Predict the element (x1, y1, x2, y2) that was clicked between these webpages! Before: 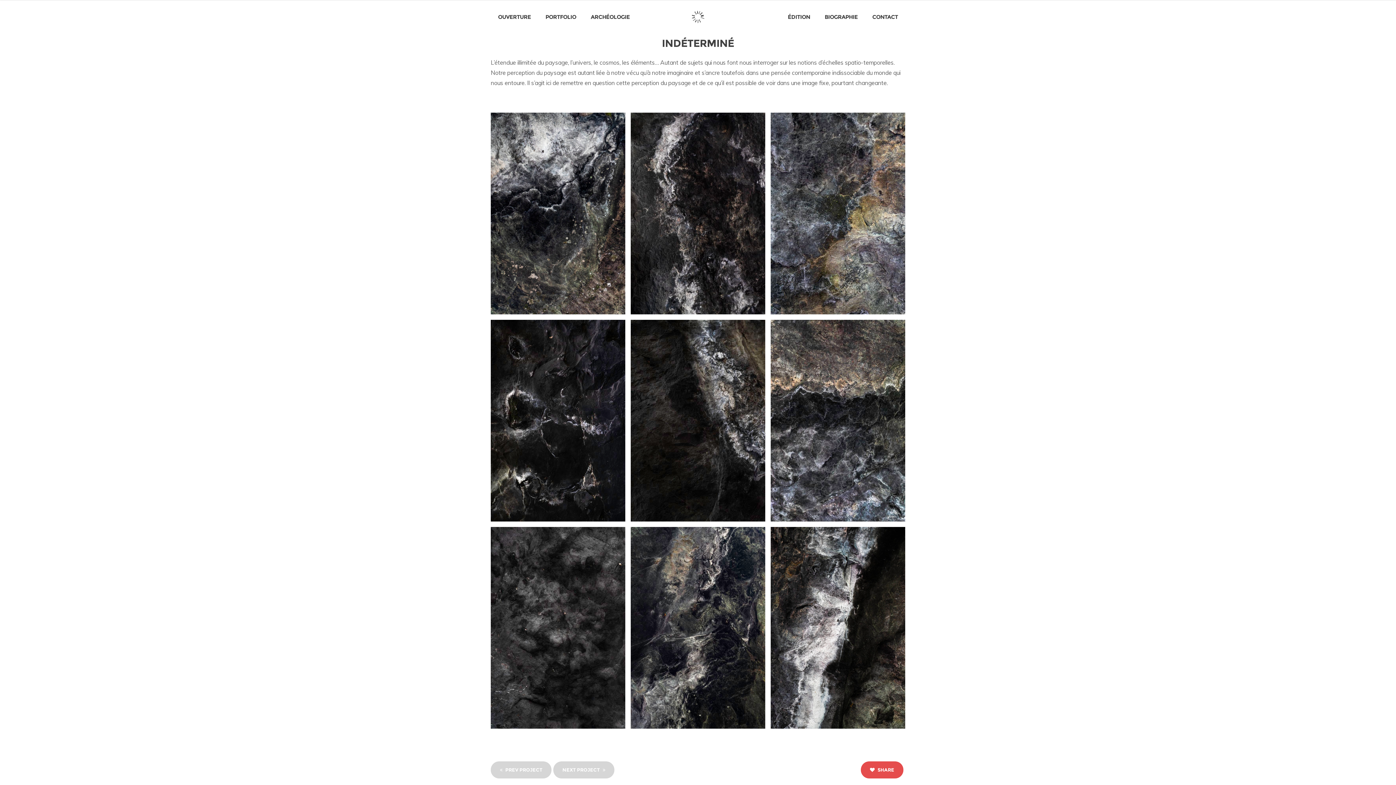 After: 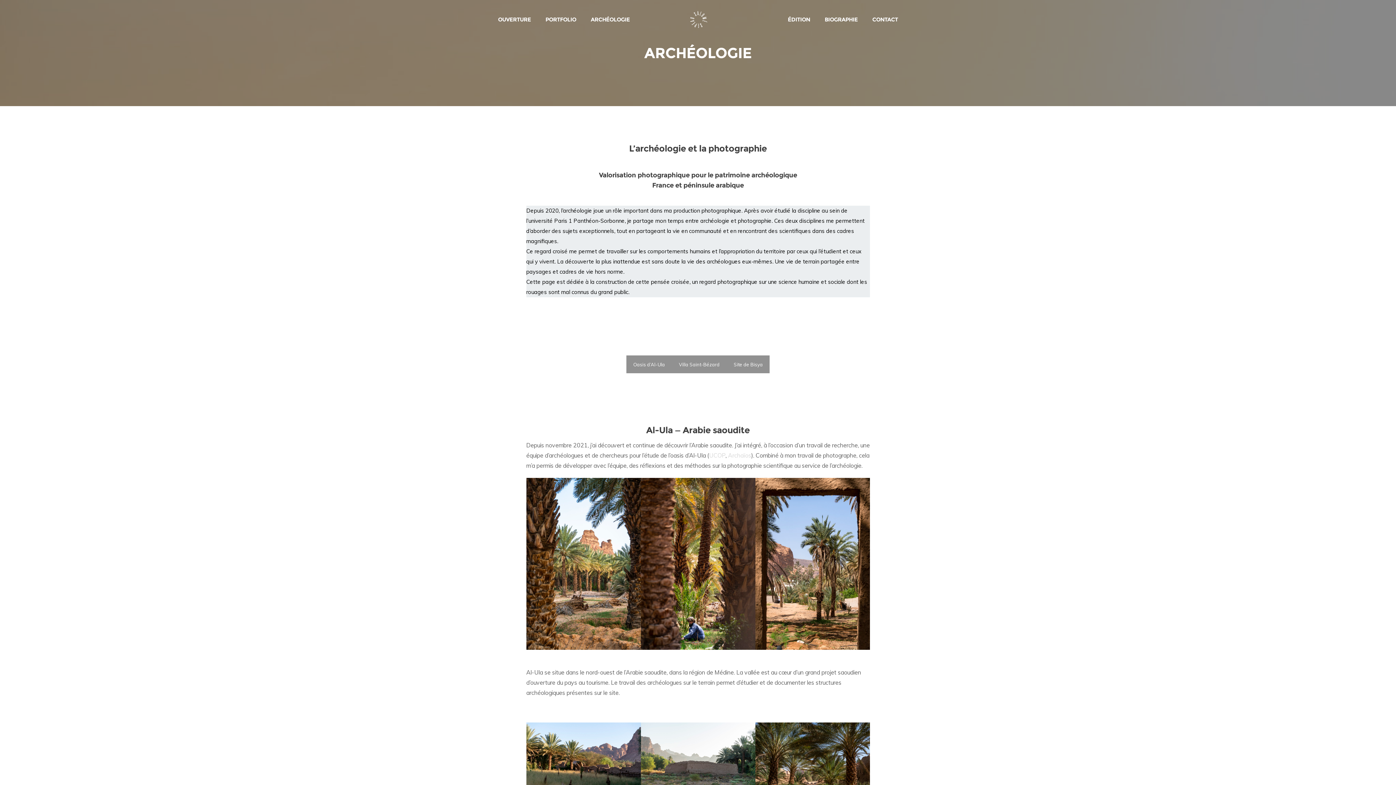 Action: label: ARCHÉOLOGIE bbox: (583, 7, 637, 26)